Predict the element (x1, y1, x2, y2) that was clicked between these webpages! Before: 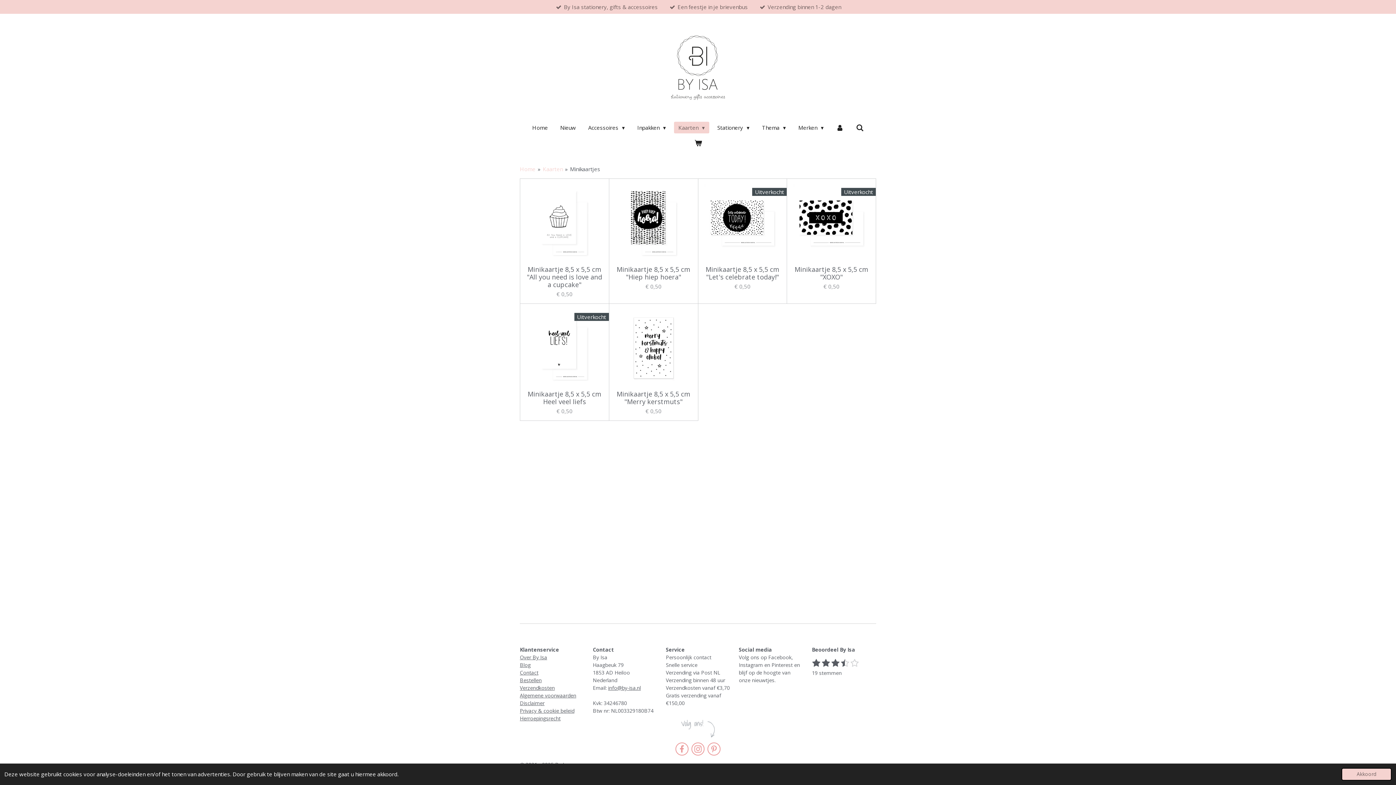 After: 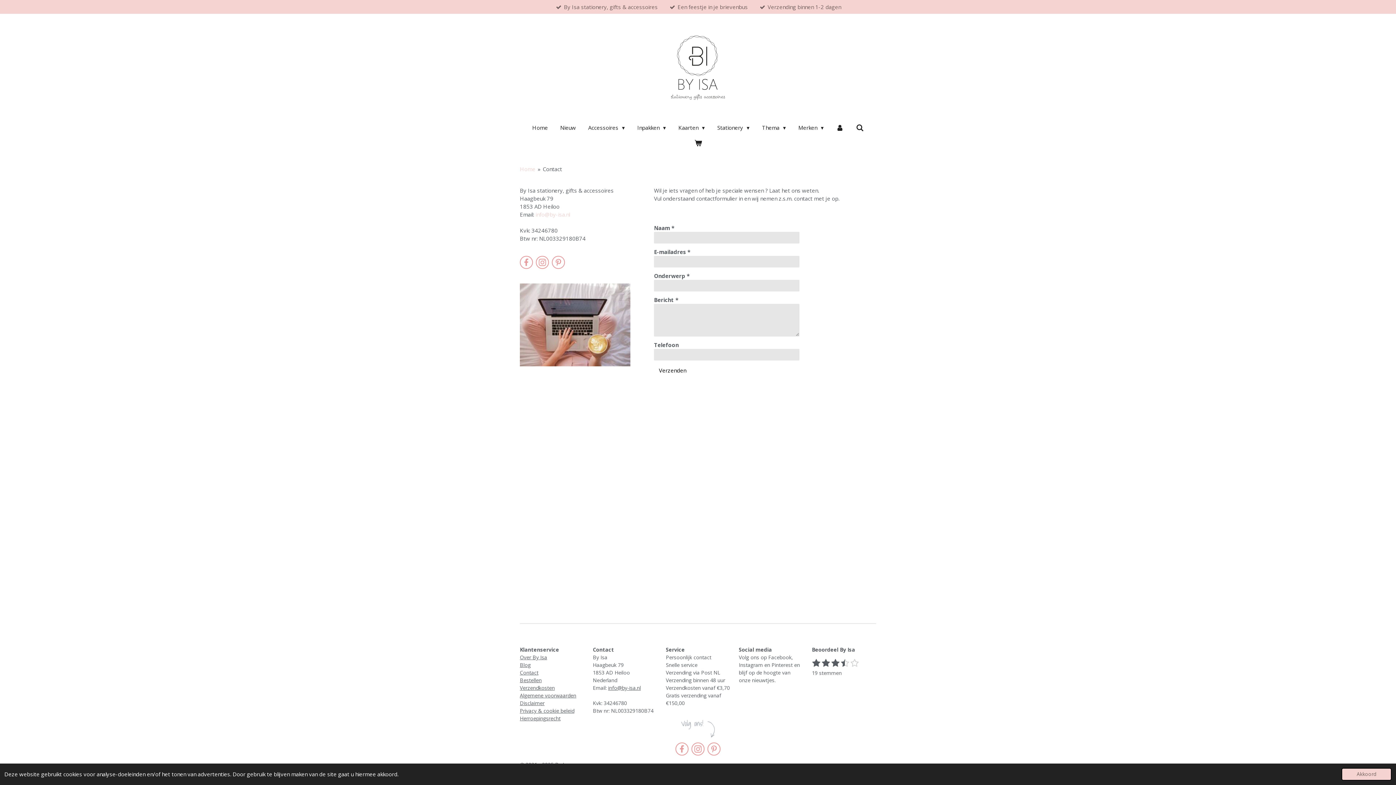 Action: label: Contact bbox: (520, 669, 538, 676)